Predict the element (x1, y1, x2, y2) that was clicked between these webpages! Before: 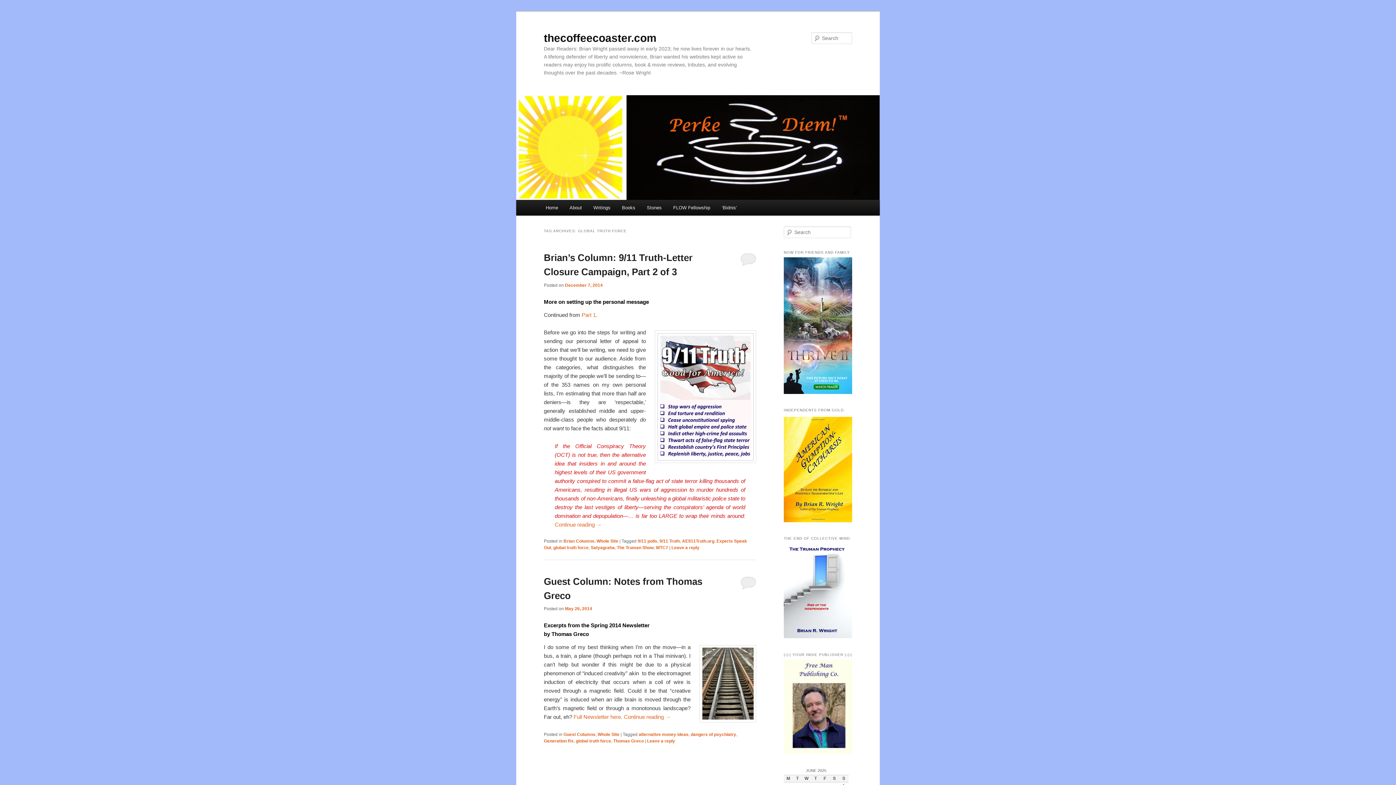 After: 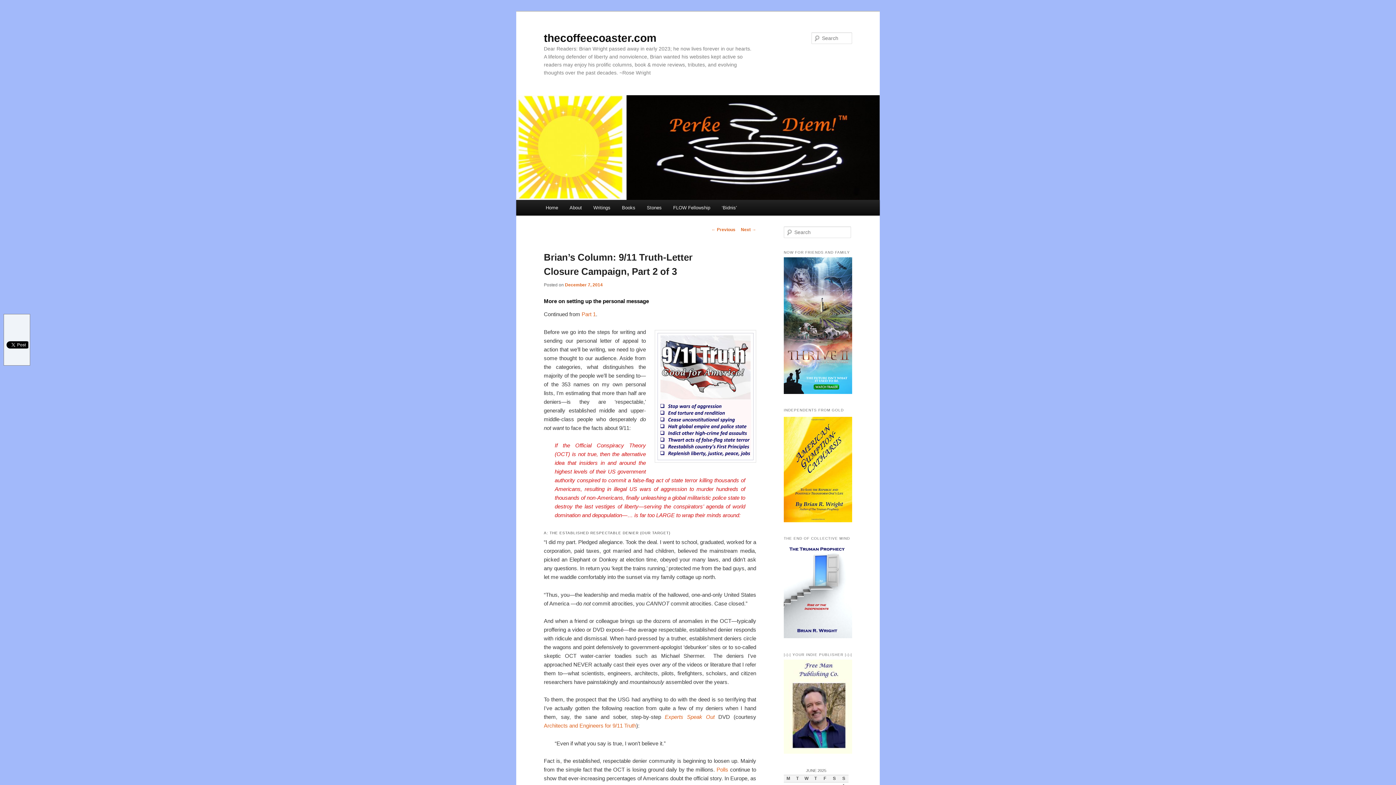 Action: label: December 7, 2014 bbox: (565, 282, 602, 288)